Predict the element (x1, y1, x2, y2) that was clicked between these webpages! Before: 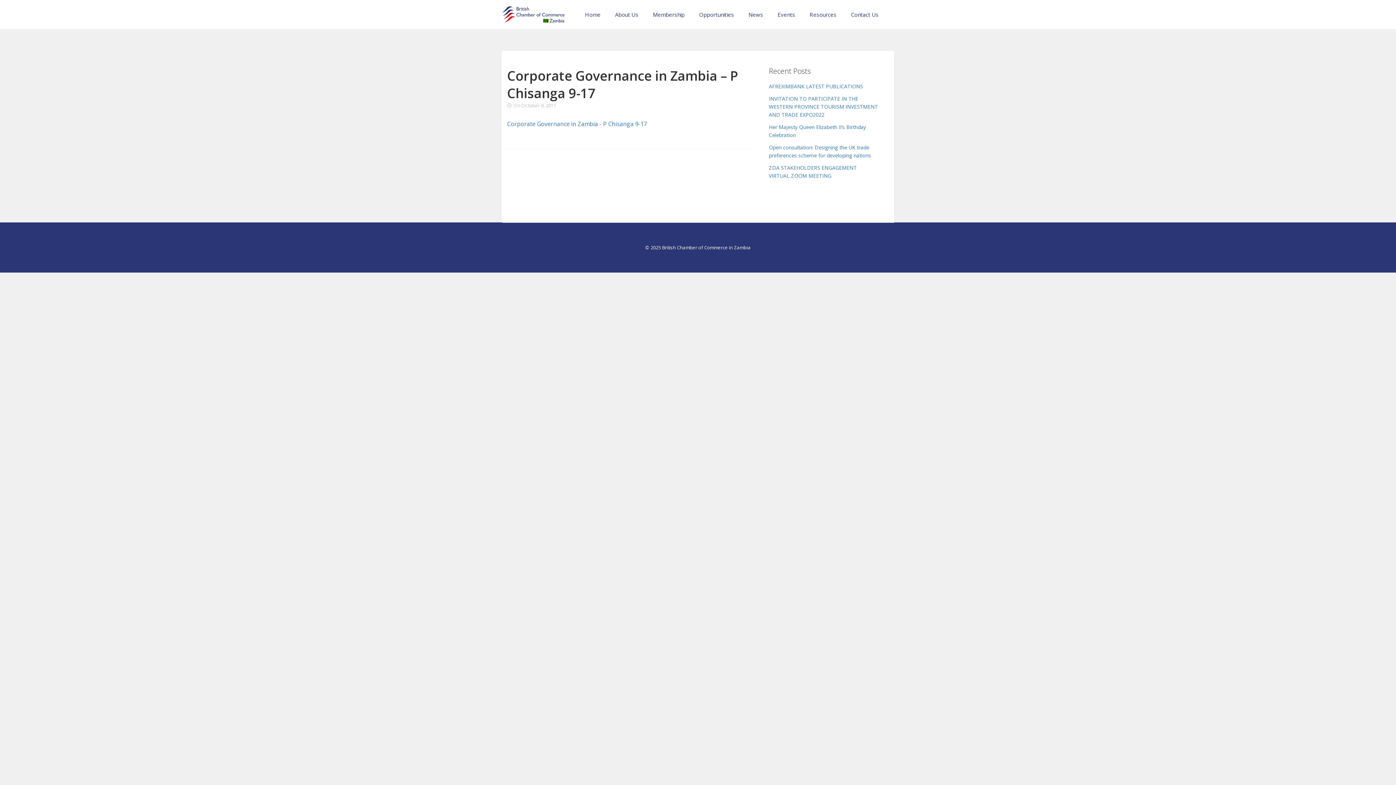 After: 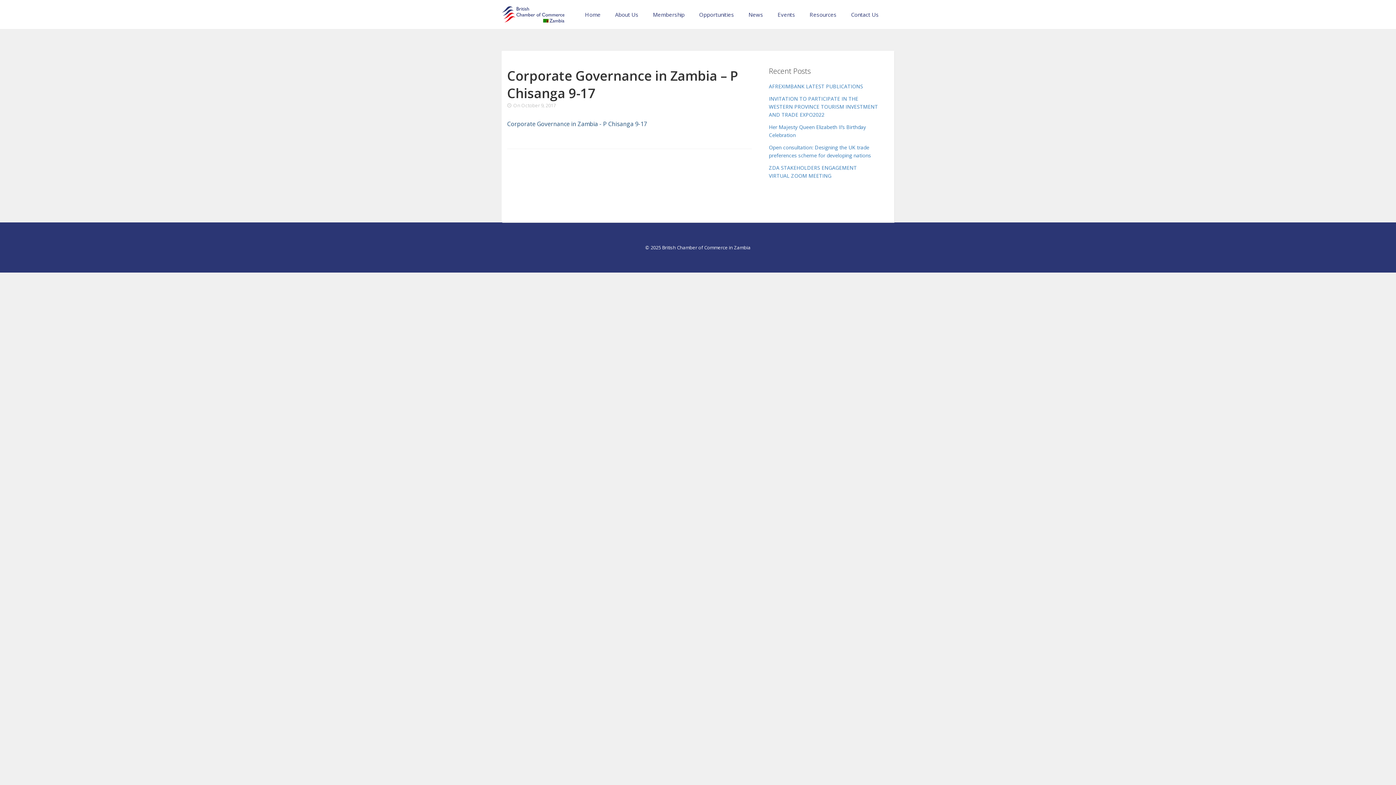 Action: label: Corporate Governance in Zambia - P Chisanga 9-17 bbox: (507, 120, 647, 128)